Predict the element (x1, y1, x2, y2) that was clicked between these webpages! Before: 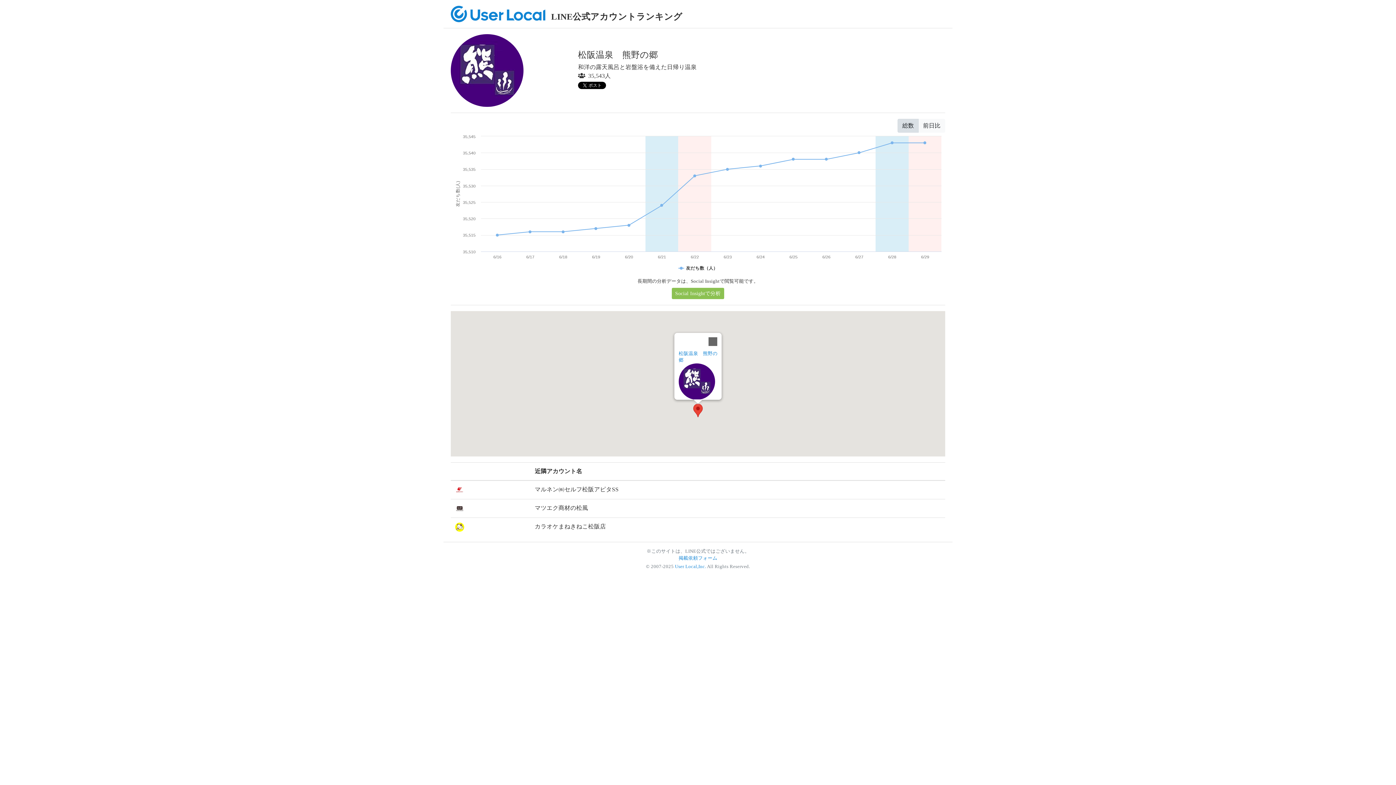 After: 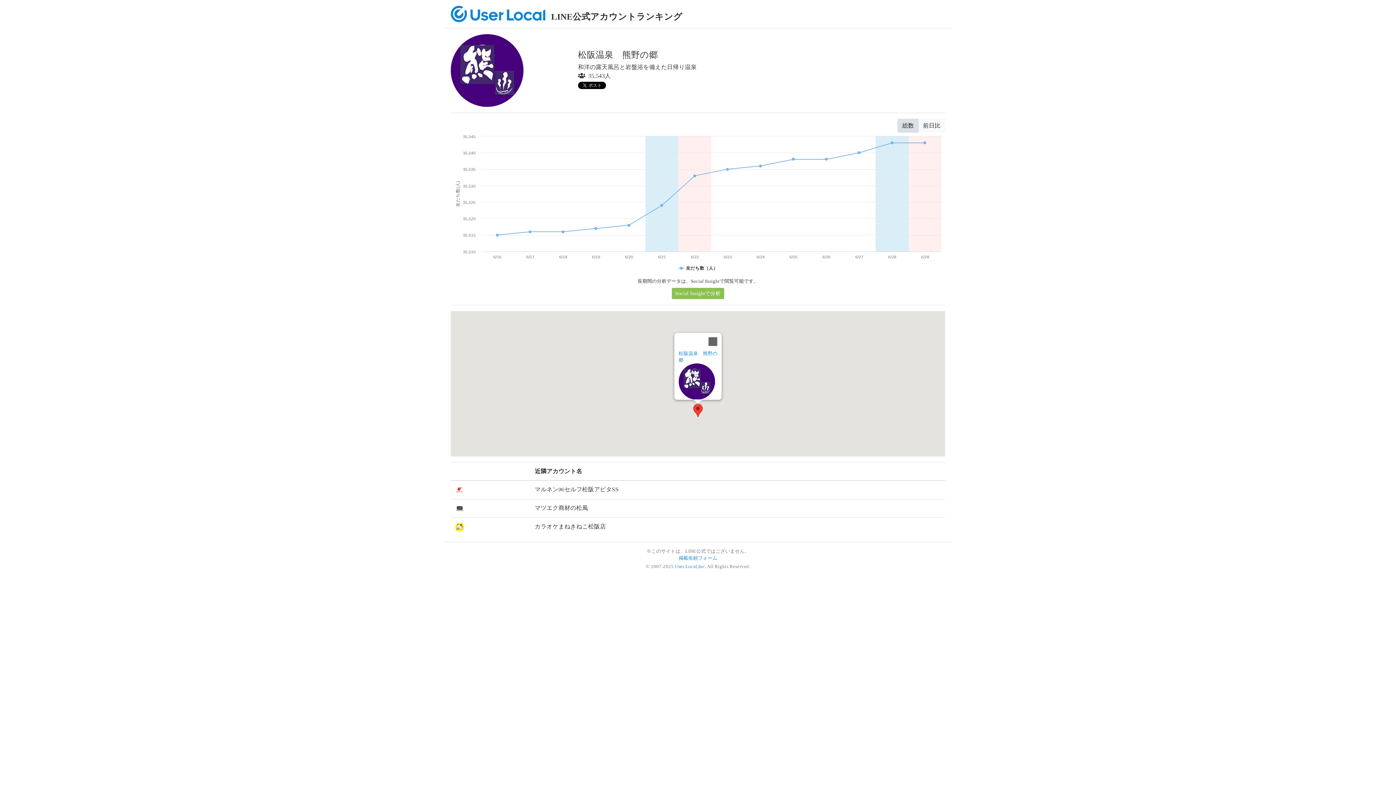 Action: bbox: (693, 404, 702, 417)